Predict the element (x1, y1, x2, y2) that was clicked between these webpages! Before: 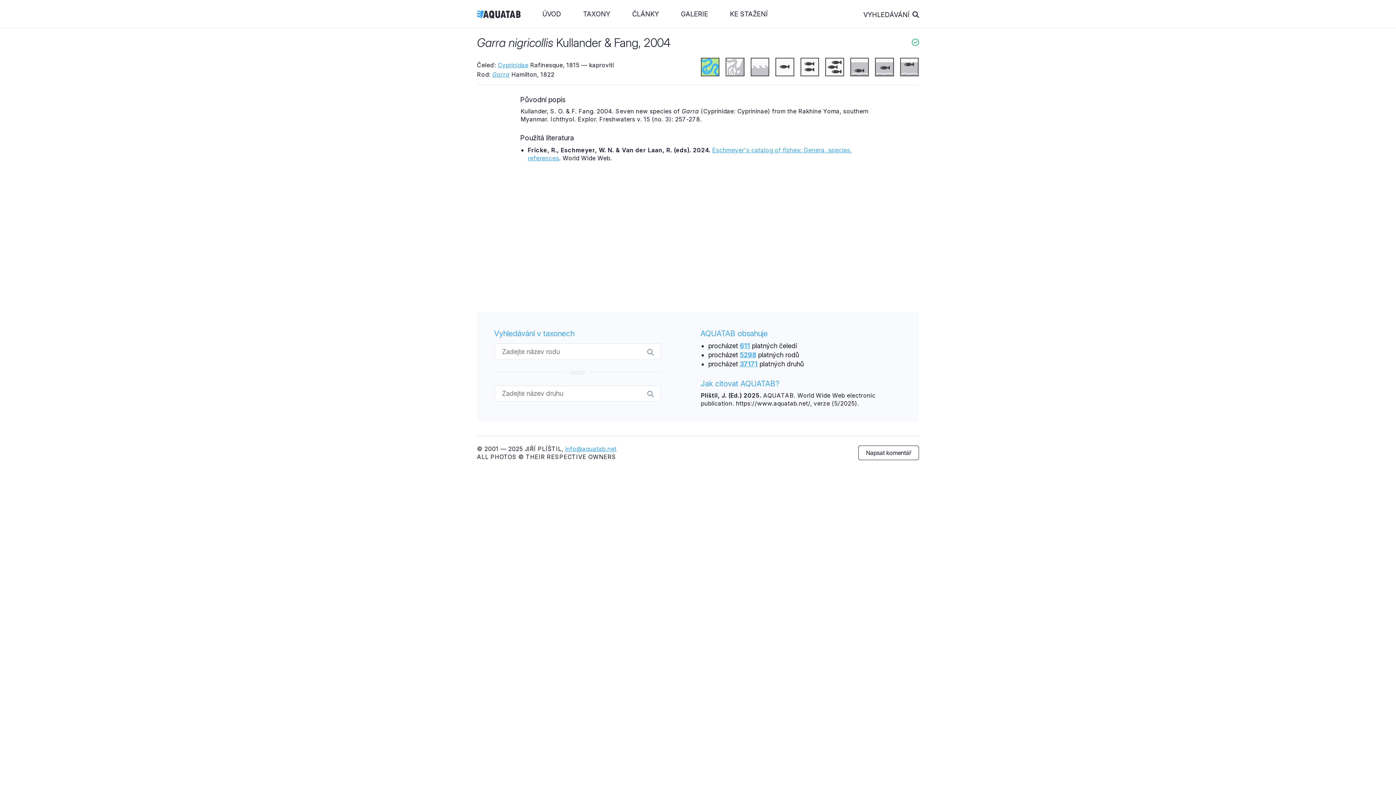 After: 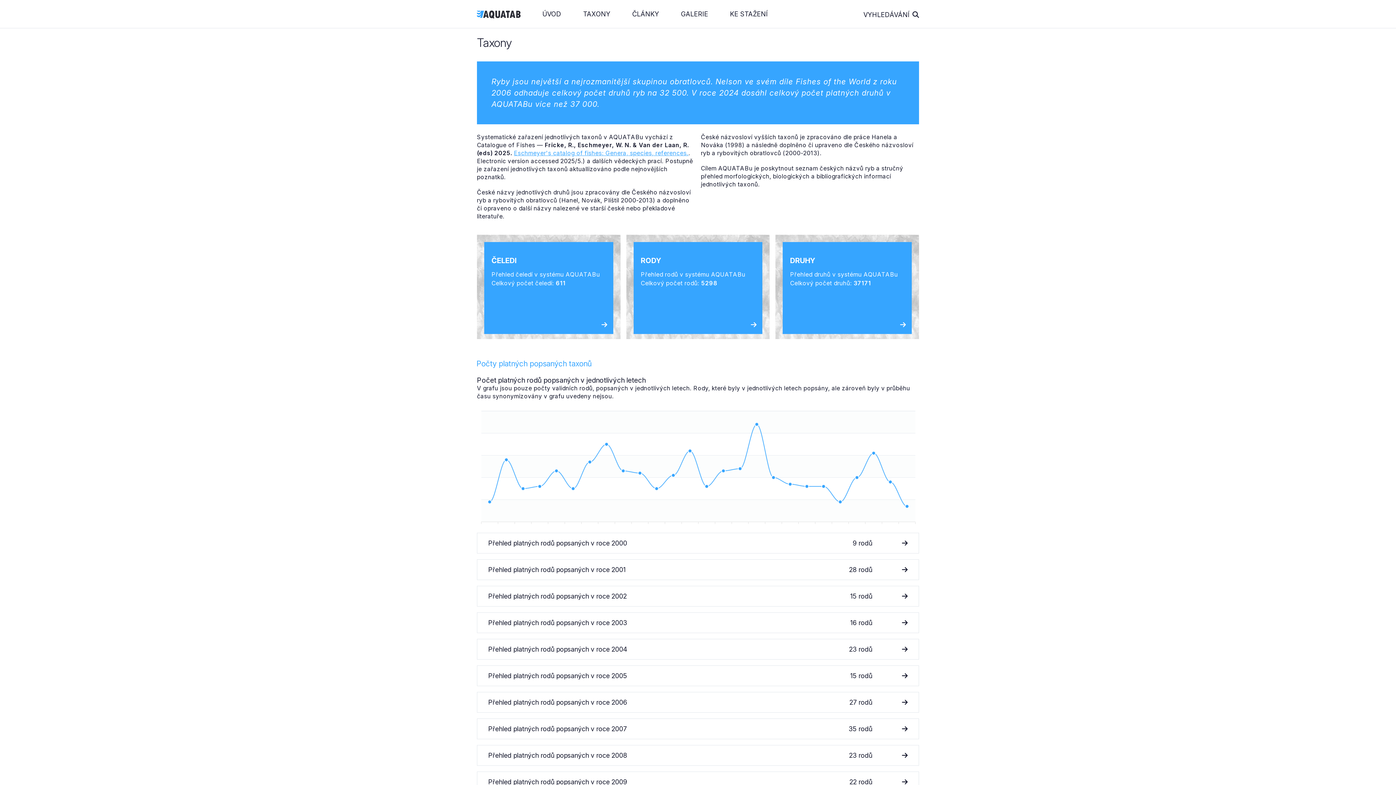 Action: label: TAXONY bbox: (572, 2, 621, 25)